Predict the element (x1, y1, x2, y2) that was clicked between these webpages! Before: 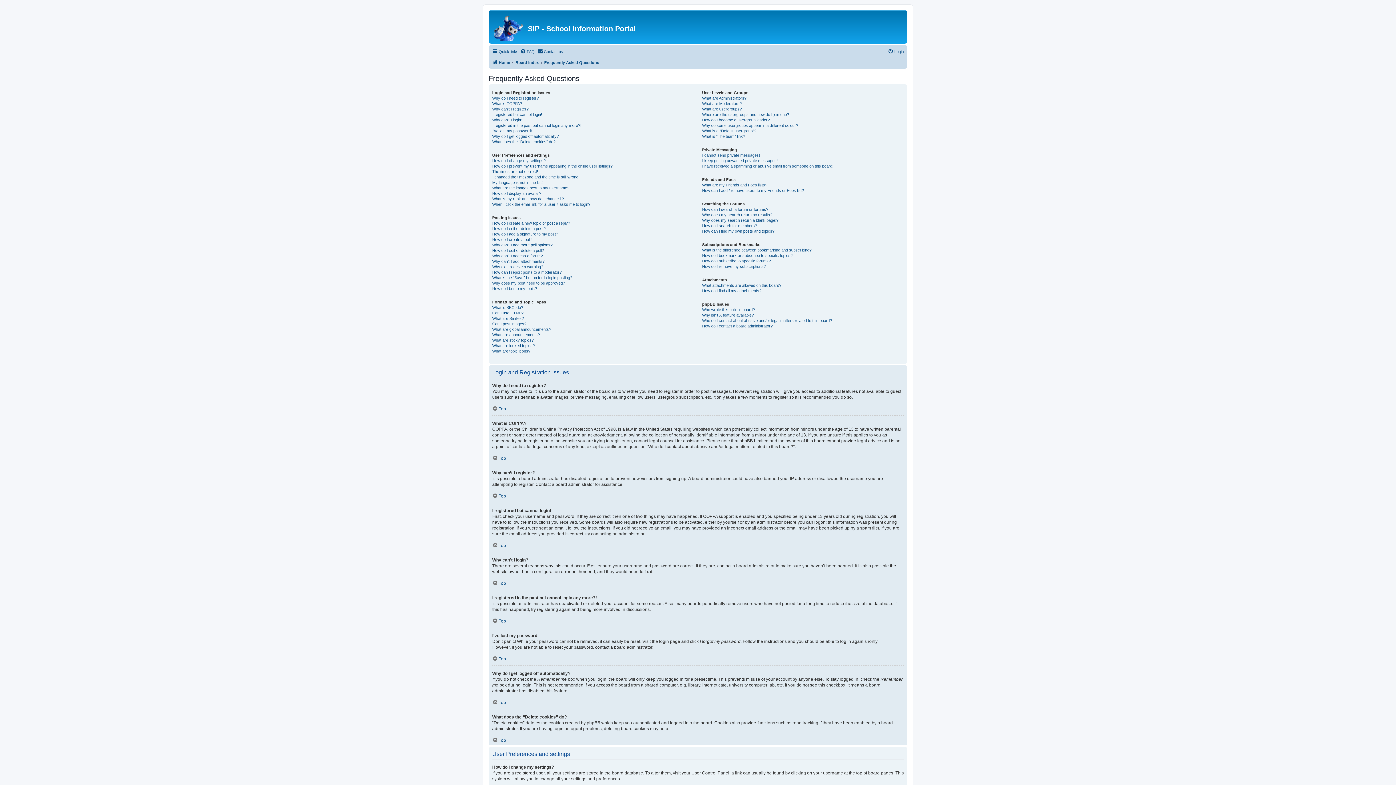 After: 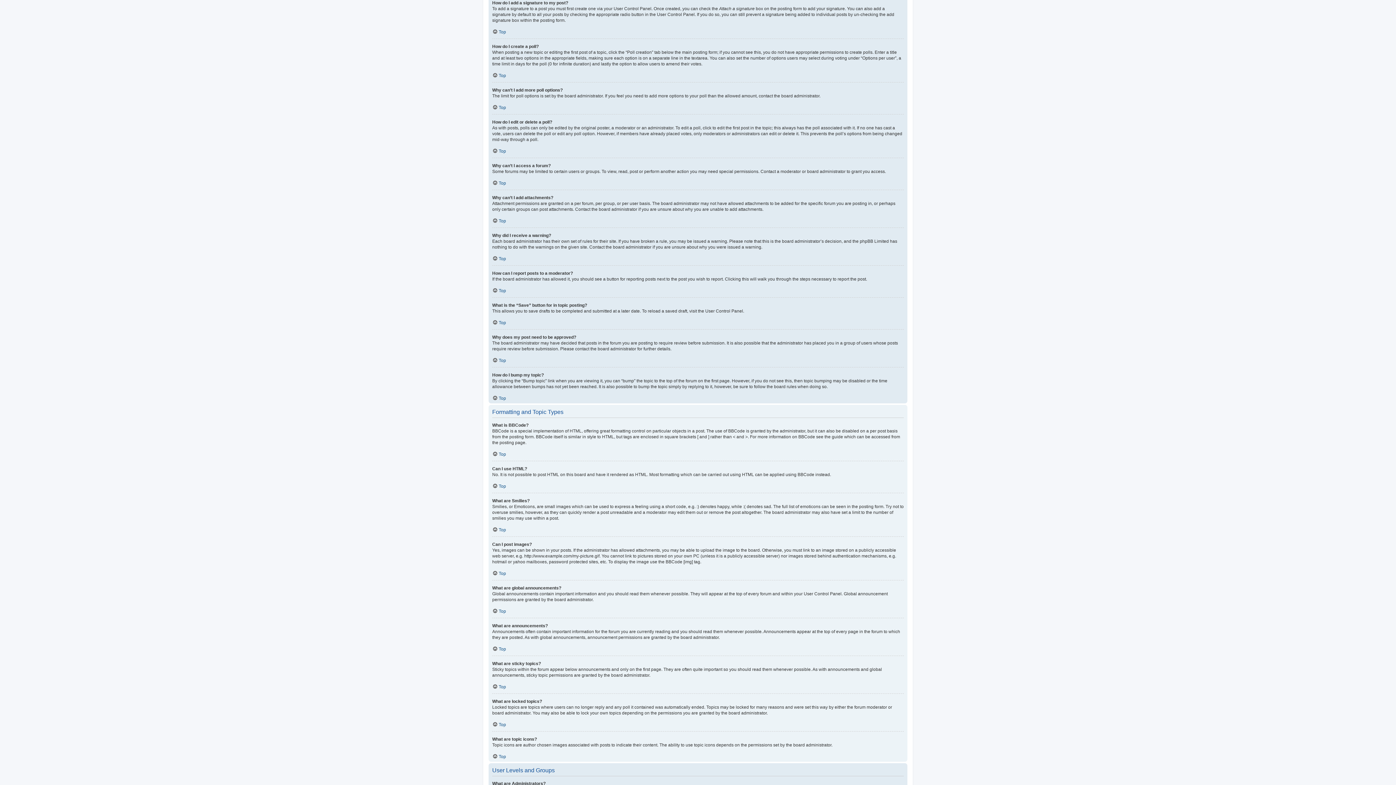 Action: bbox: (492, 231, 558, 237) label: How do I add a signature to my post?